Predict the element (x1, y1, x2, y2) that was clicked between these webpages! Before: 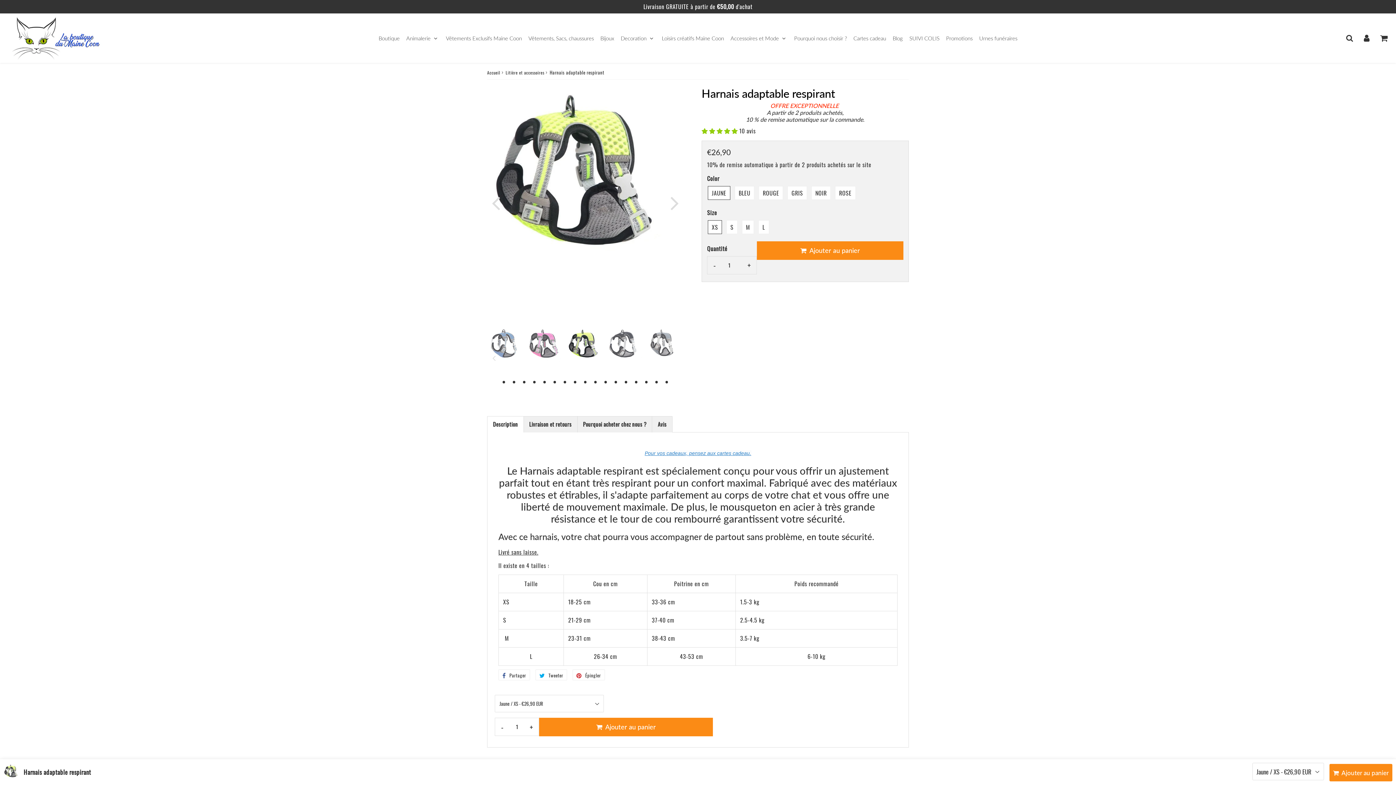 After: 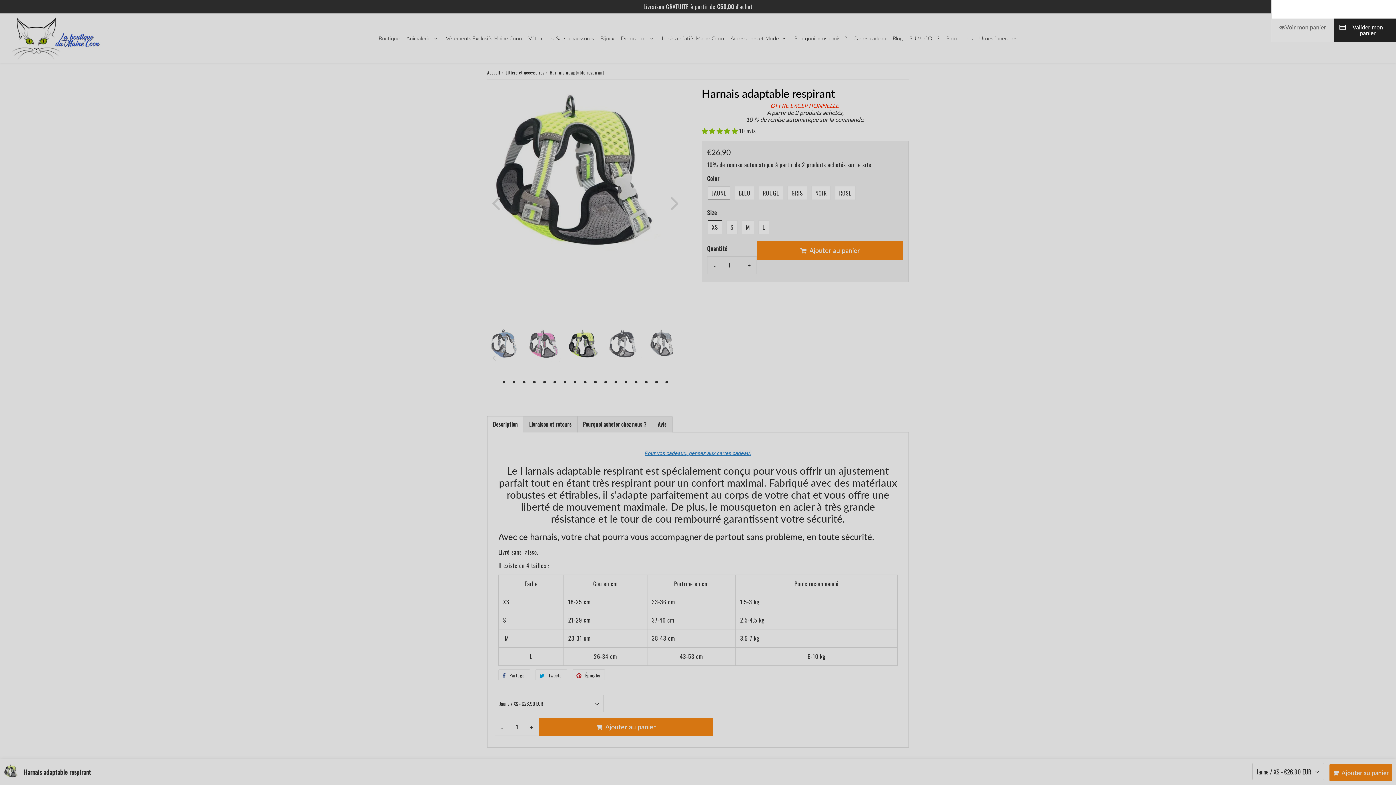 Action: bbox: (1376, 30, 1392, 45) label: Cart